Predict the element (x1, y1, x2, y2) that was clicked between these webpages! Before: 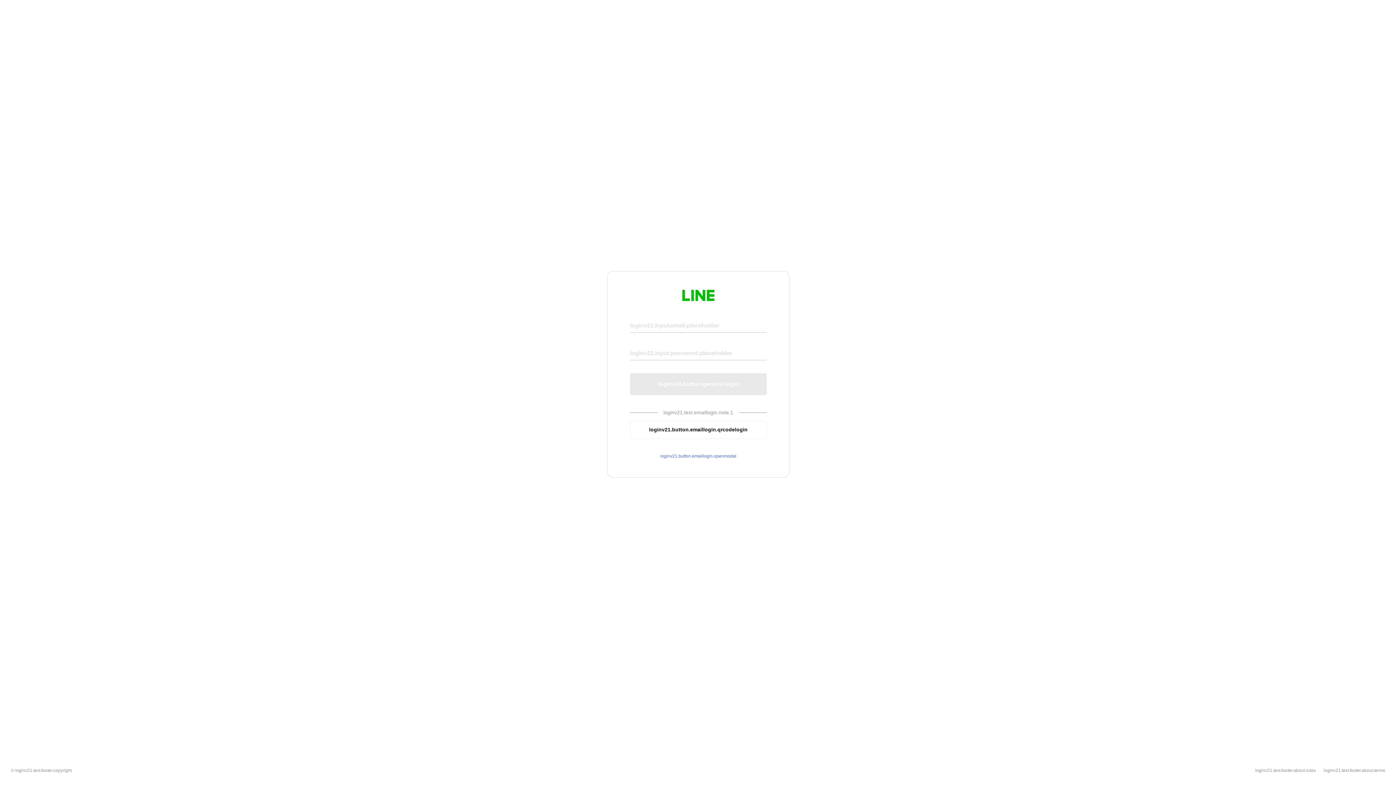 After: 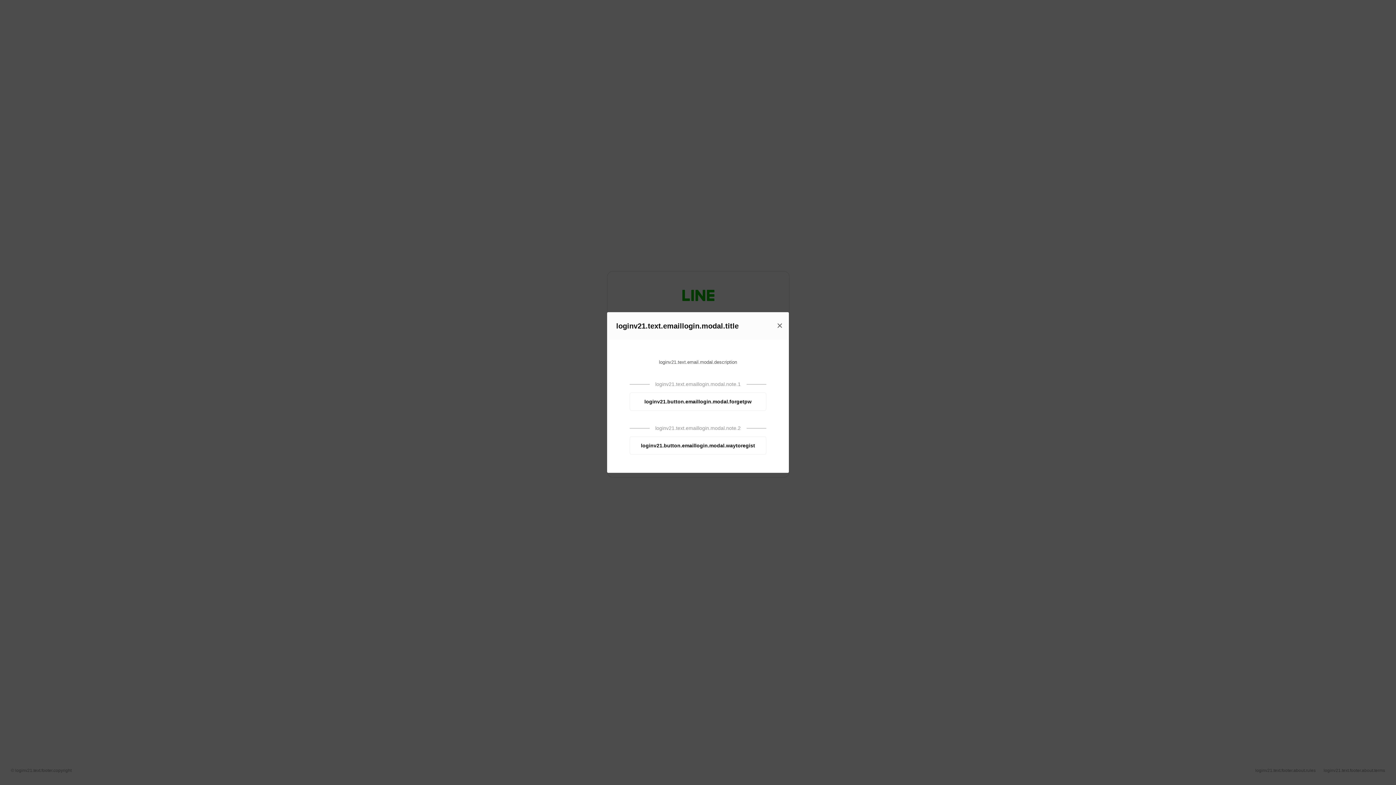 Action: bbox: (630, 453, 766, 459) label: loginv21.button.emaillogin.openmodal